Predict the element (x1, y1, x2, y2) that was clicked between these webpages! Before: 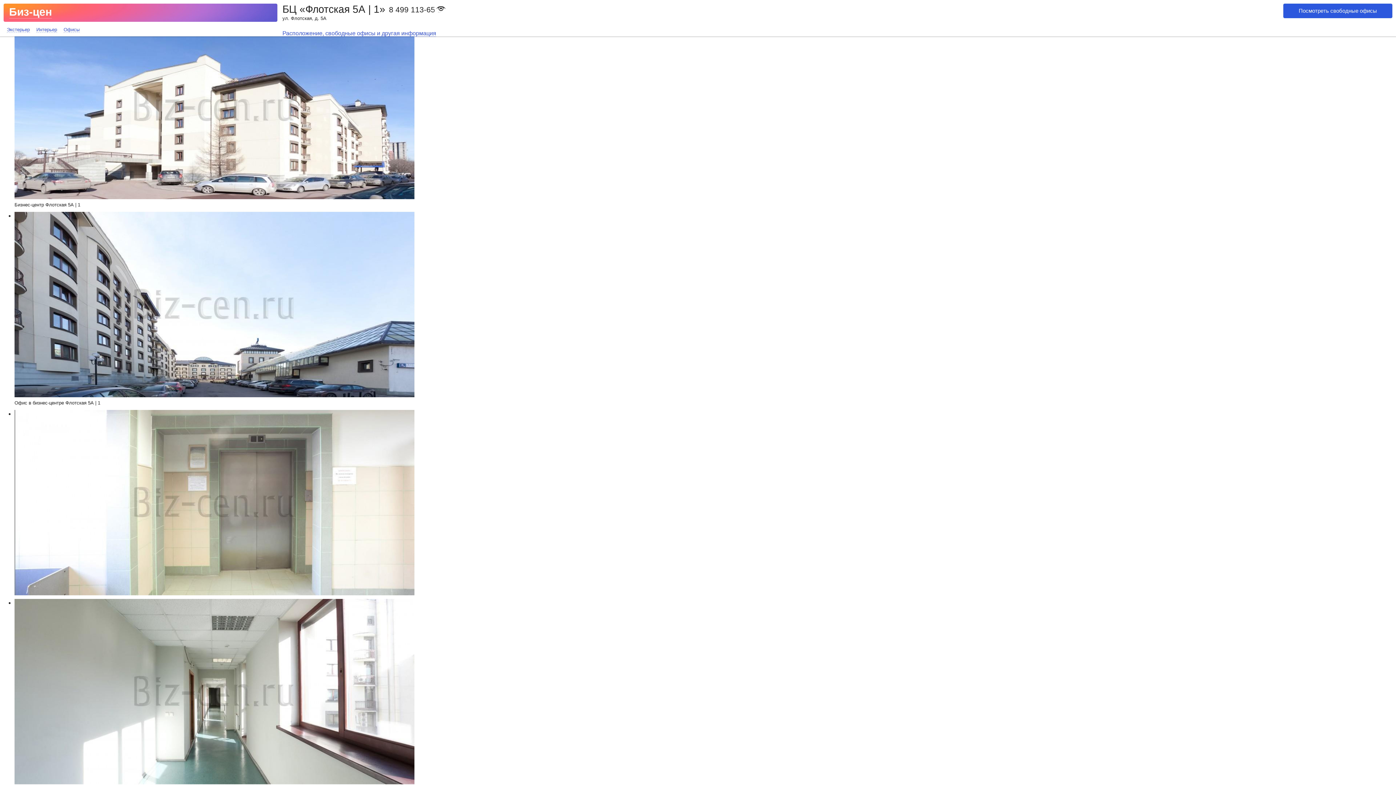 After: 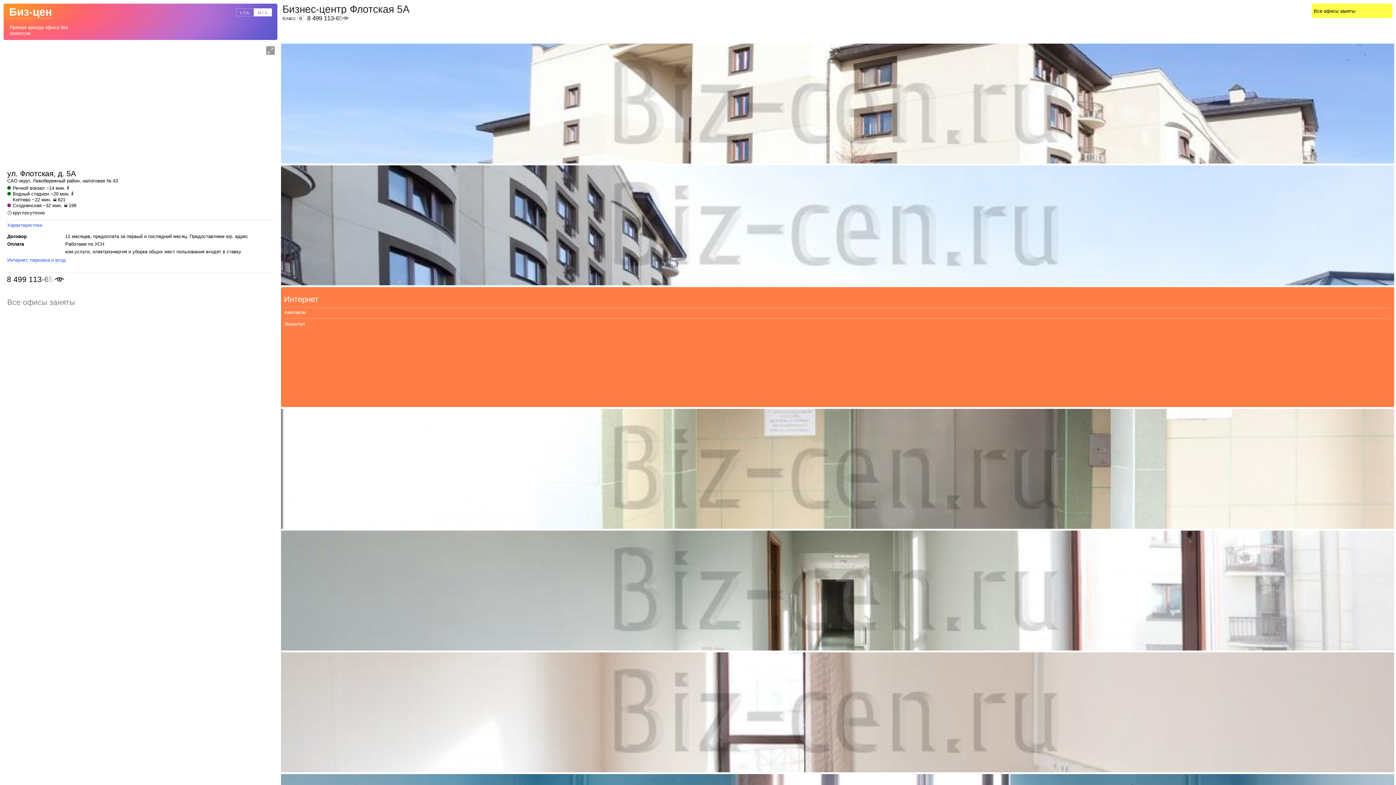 Action: bbox: (14, 410, 414, 417)